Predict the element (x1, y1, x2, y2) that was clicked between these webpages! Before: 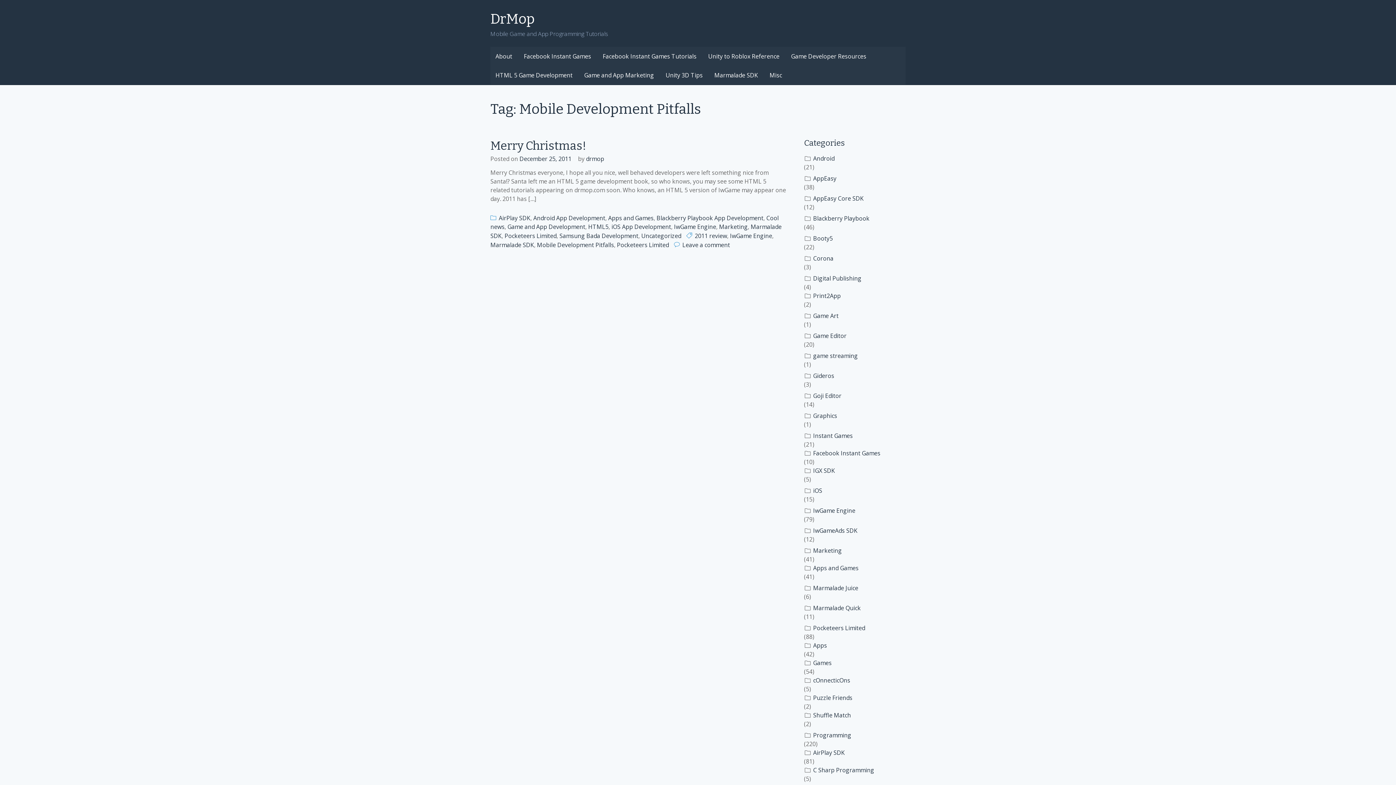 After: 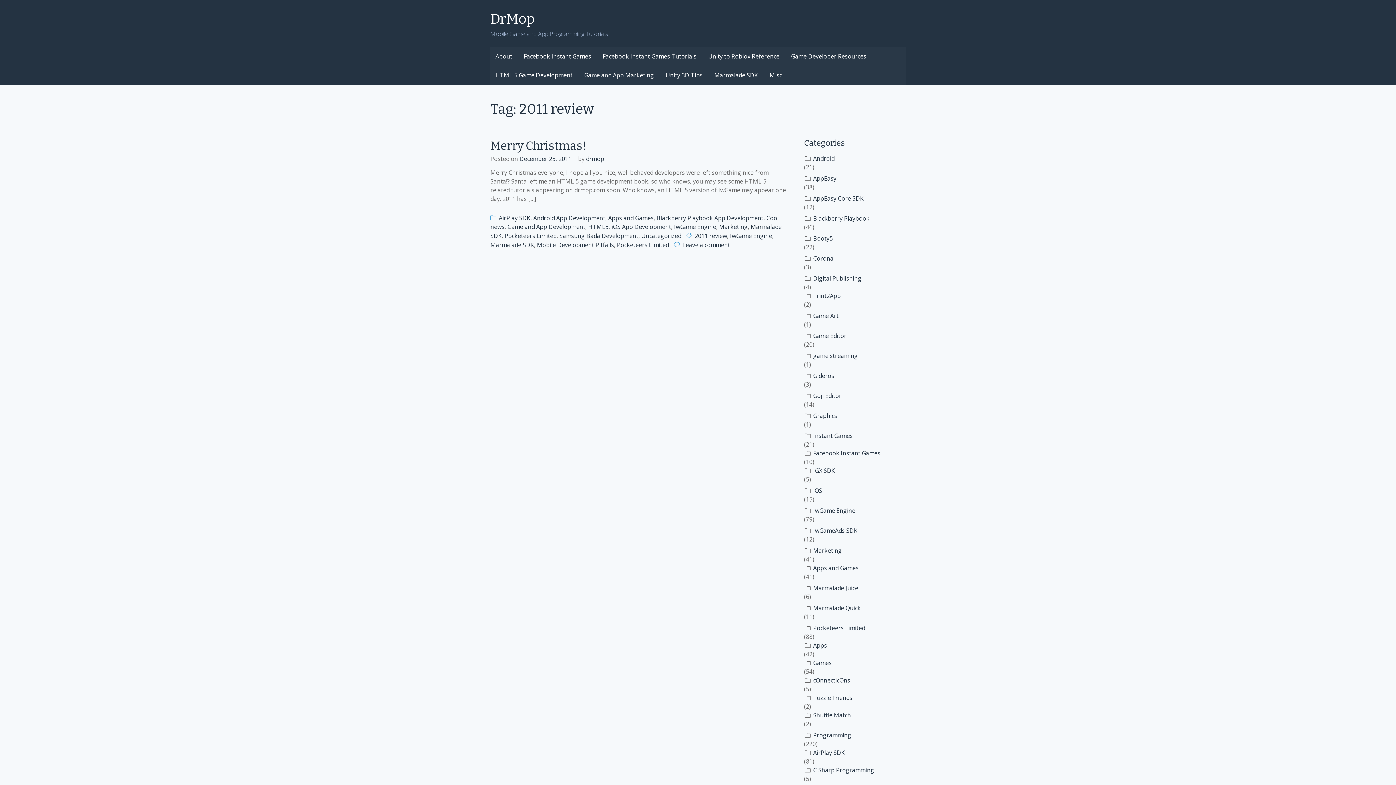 Action: label: 2011 review bbox: (694, 232, 727, 240)